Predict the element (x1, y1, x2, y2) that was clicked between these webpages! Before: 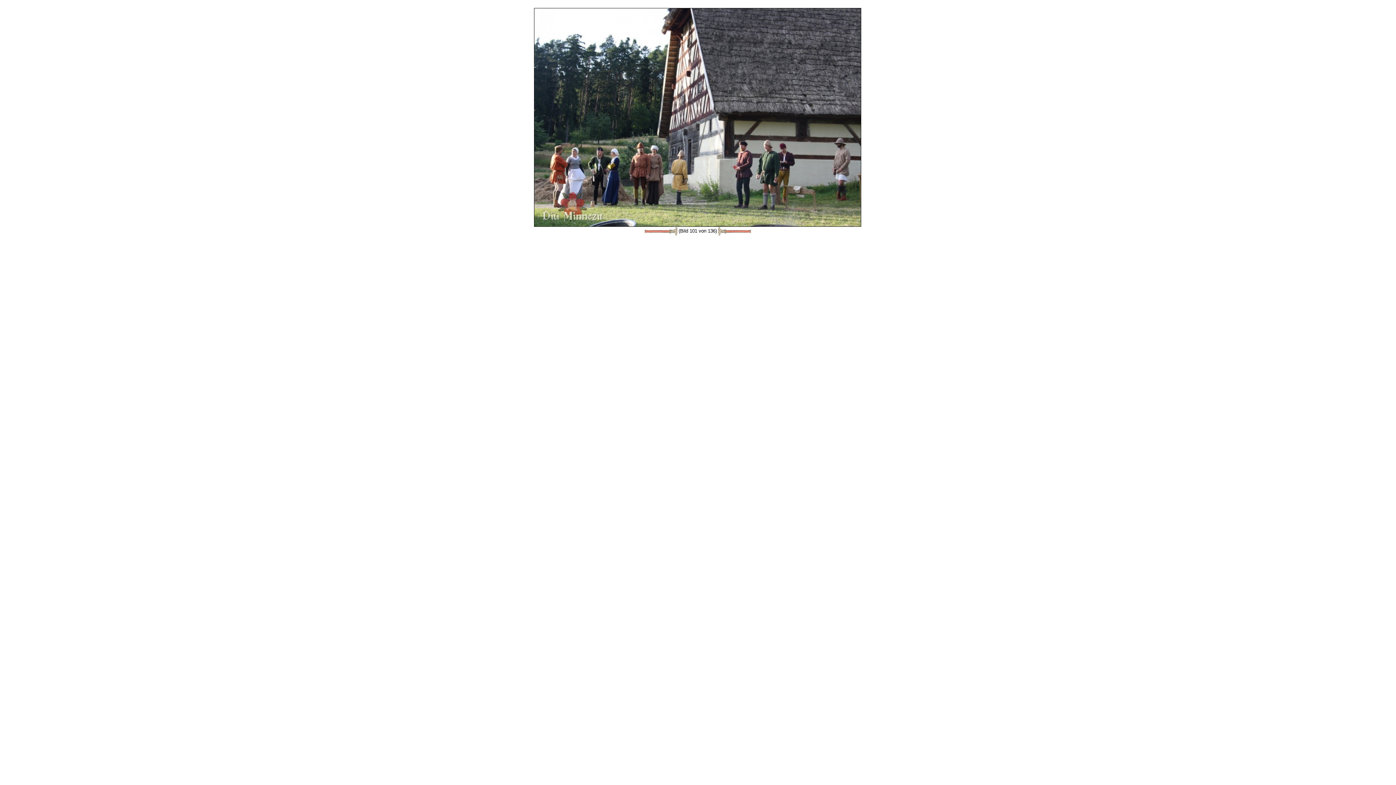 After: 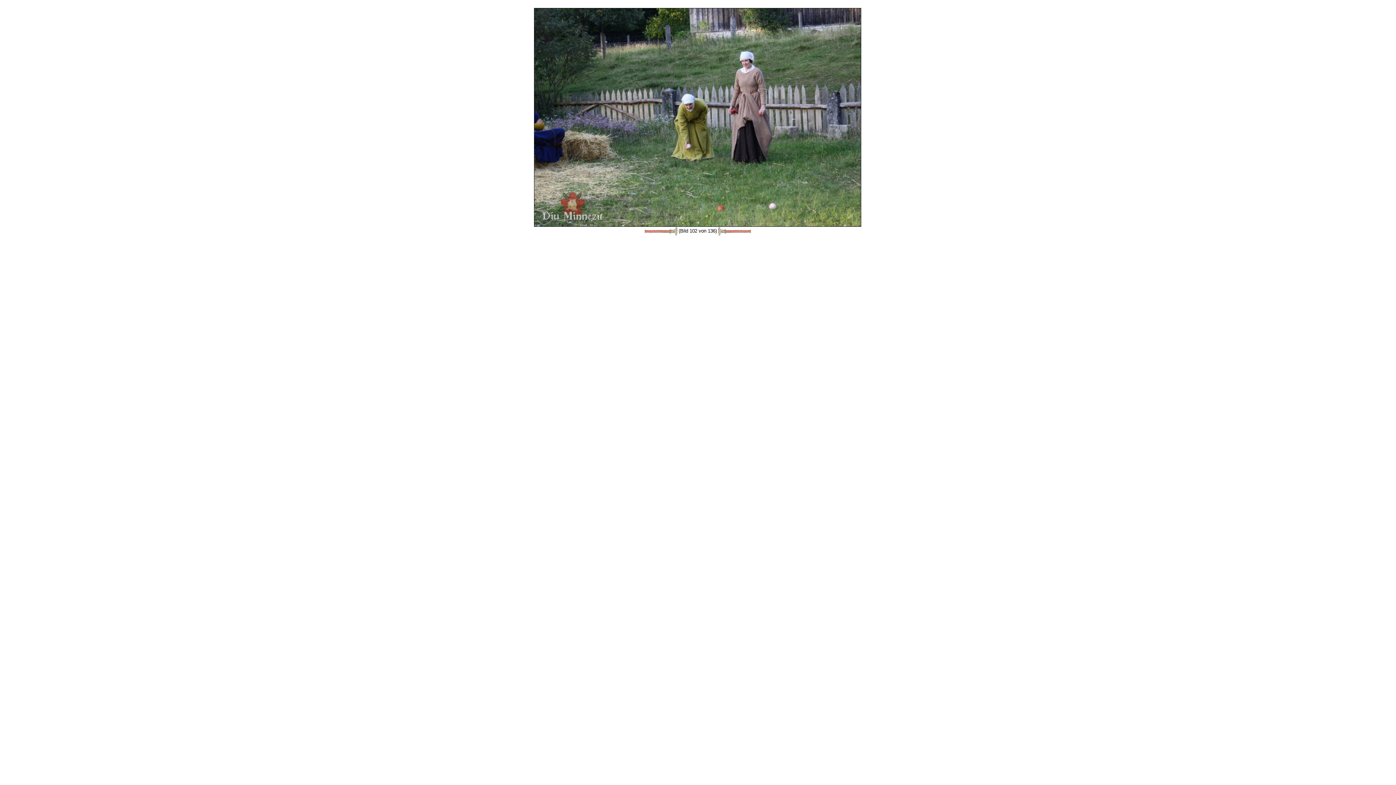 Action: bbox: (718, 228, 751, 233)